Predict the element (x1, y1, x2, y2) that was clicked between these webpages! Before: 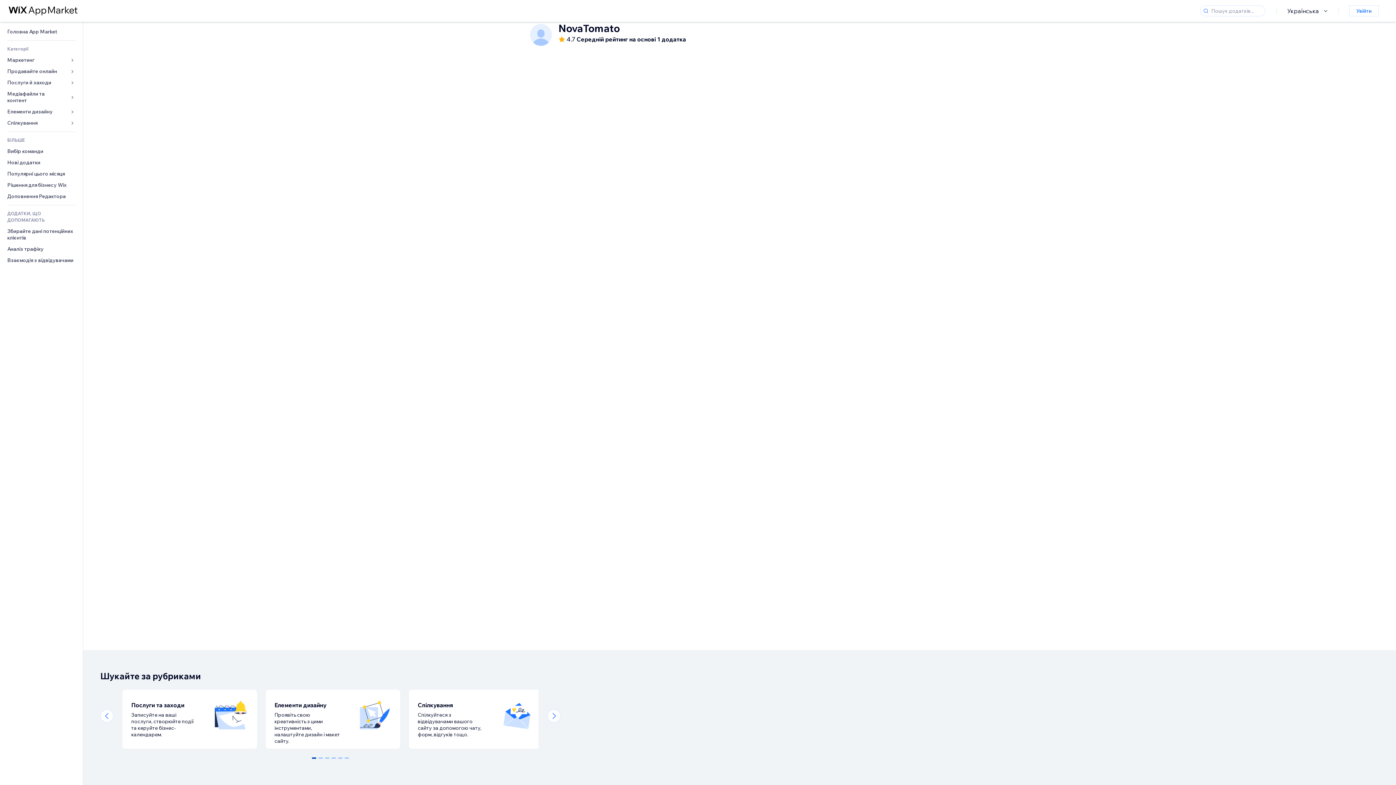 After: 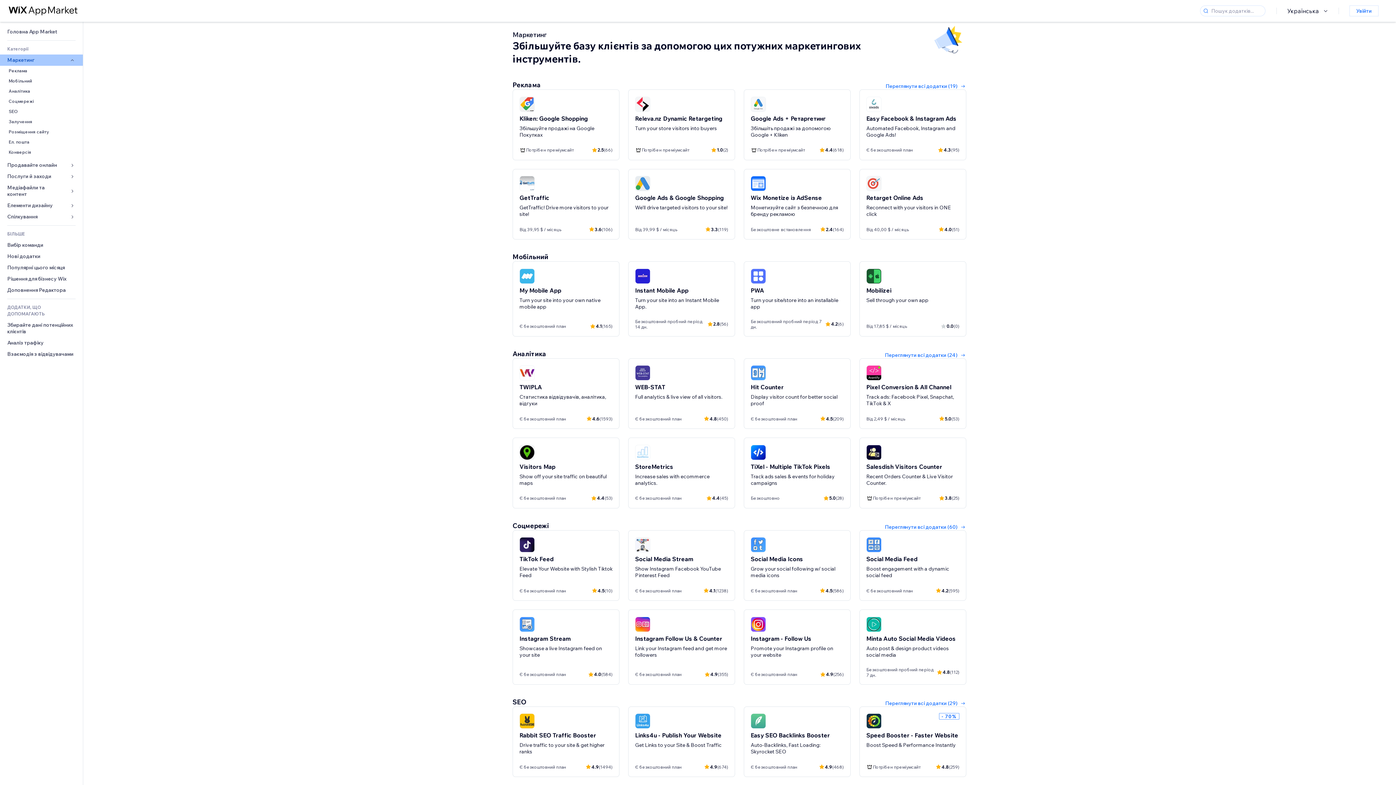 Action: label: Маркетинг bbox: (0, 54, 82, 65)